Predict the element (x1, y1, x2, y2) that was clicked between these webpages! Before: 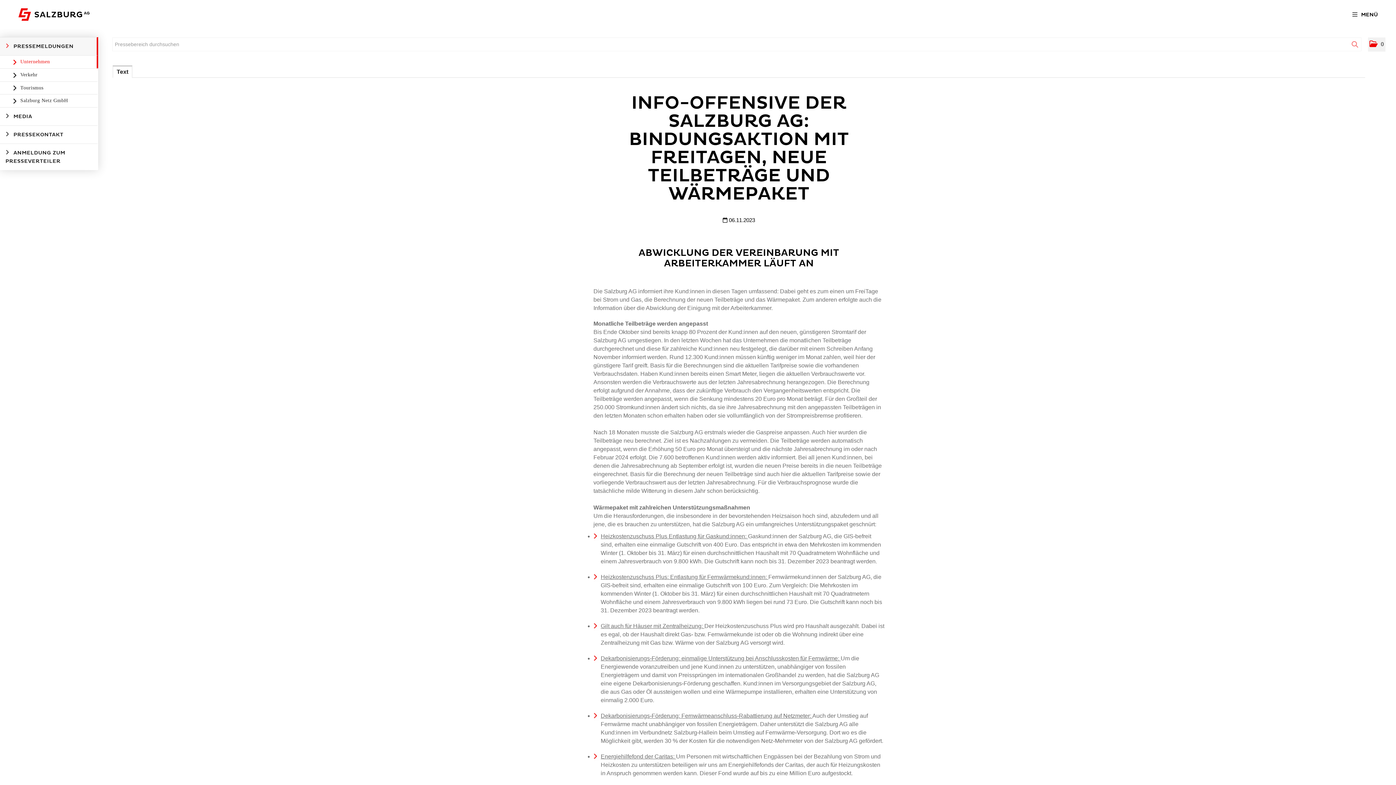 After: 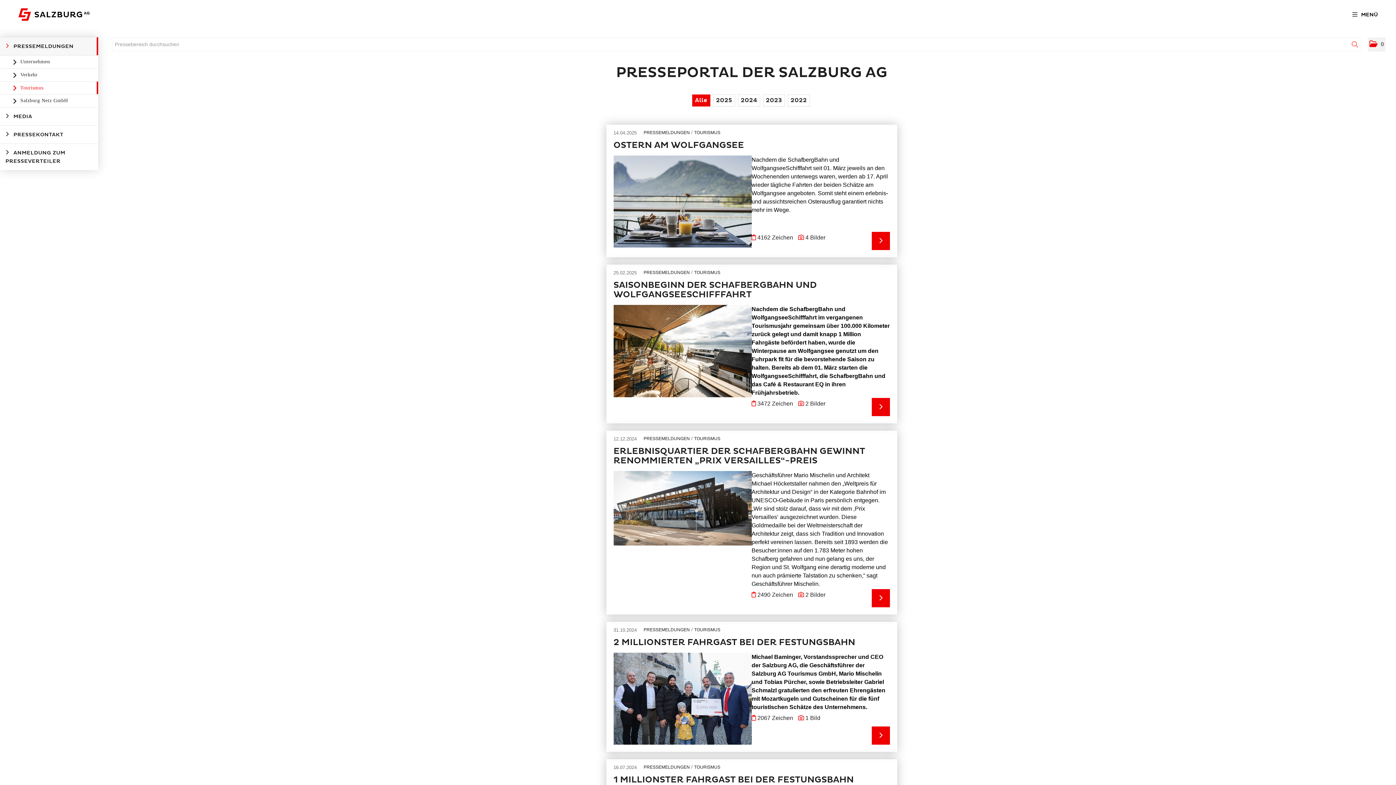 Action: label:  Tourismus bbox: (0, 81, 98, 94)